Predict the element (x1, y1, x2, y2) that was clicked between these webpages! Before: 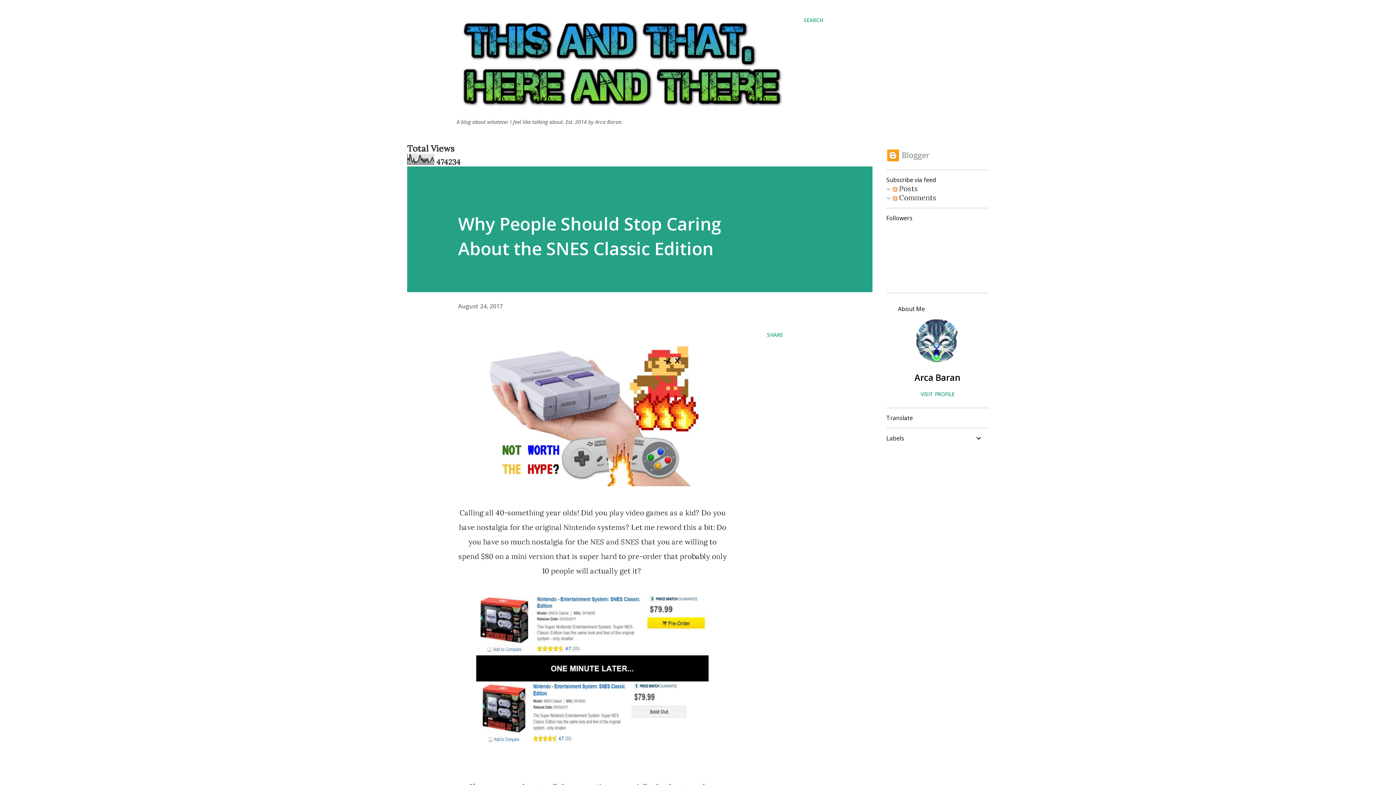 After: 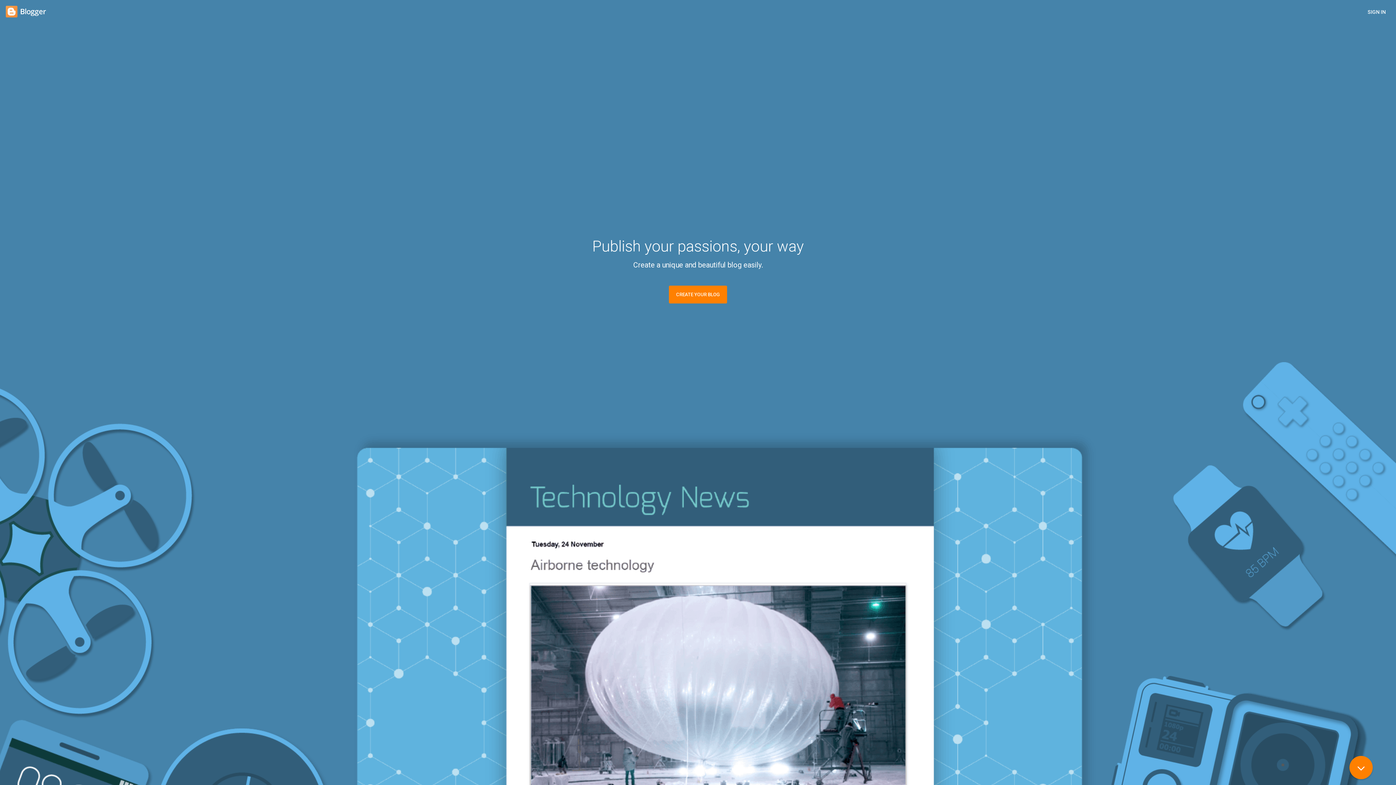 Action: bbox: (886, 154, 933, 164)